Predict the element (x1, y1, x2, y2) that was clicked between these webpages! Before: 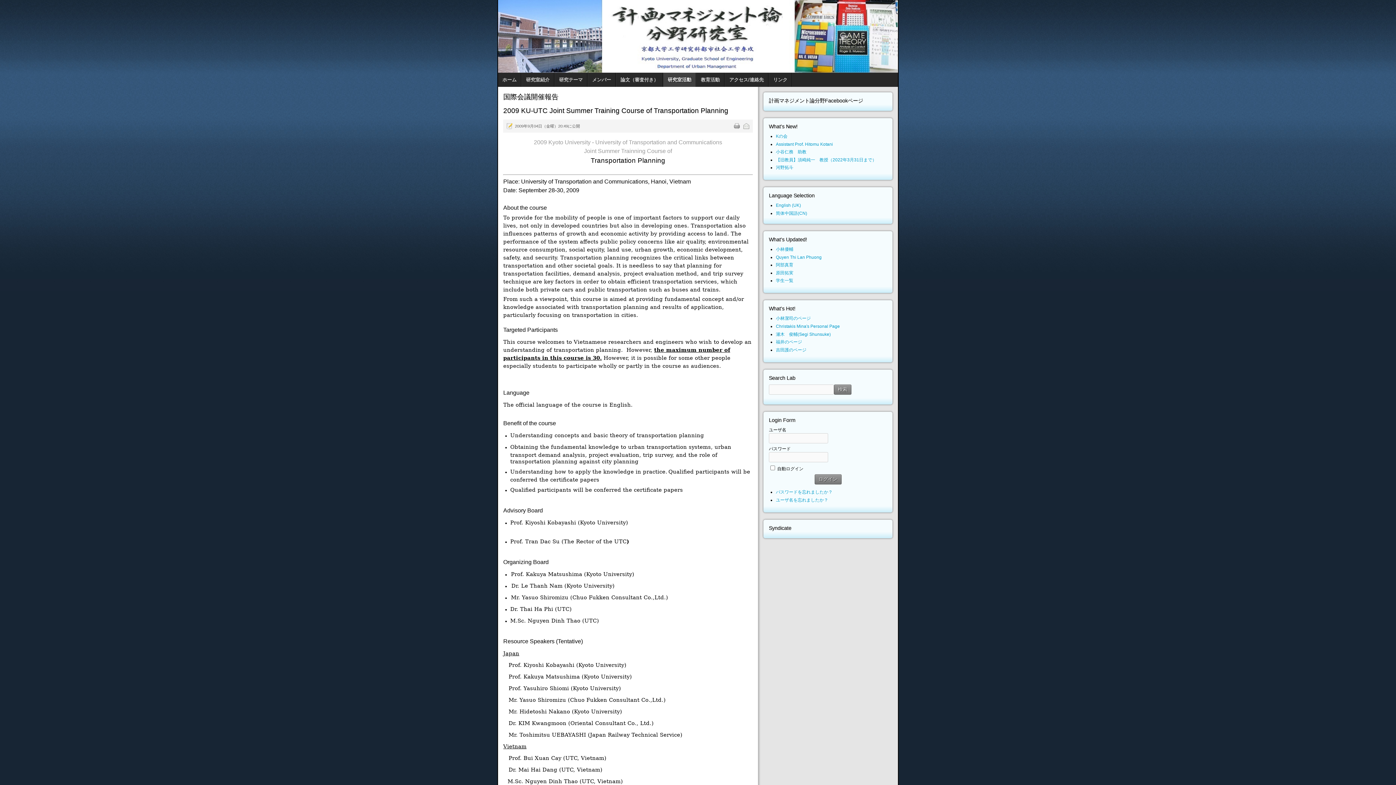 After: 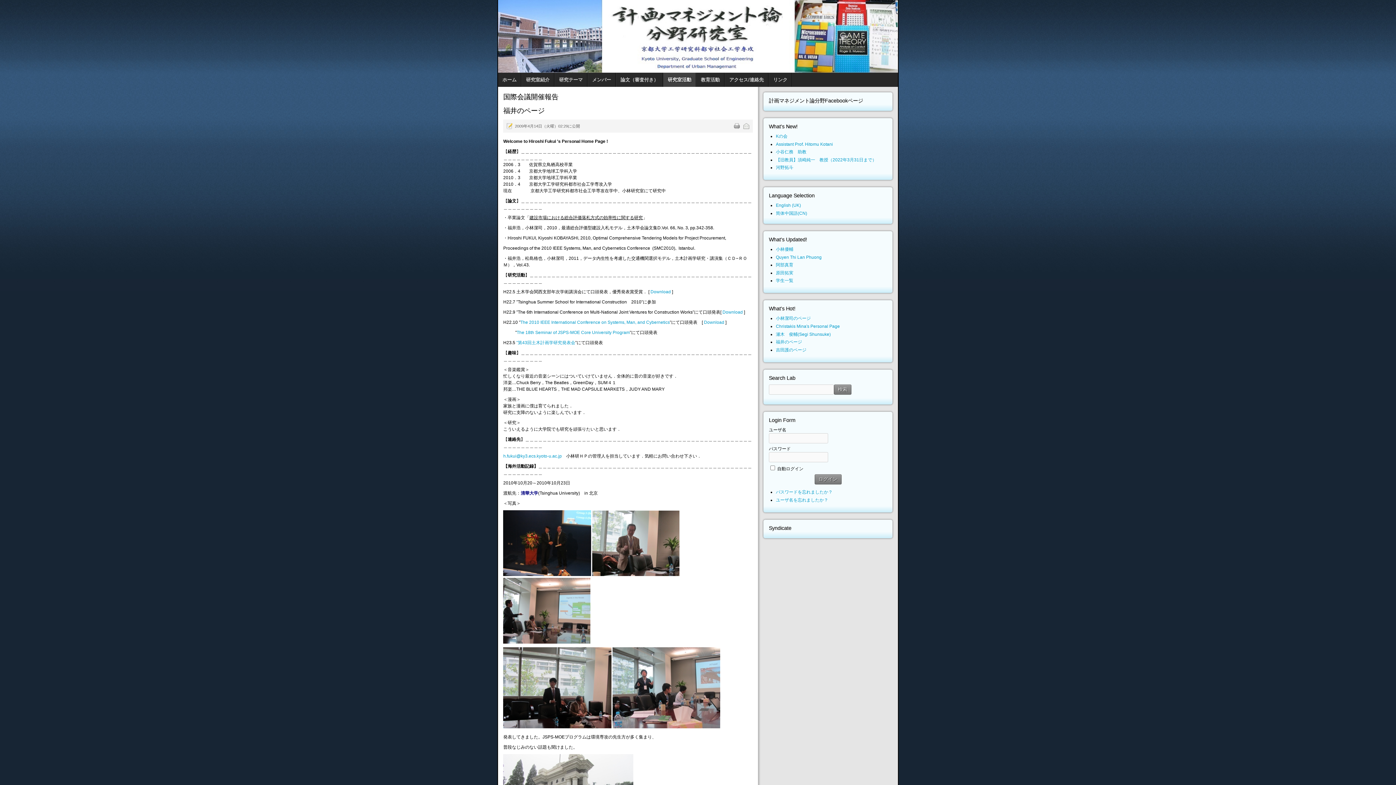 Action: label: 福井のページ bbox: (776, 339, 802, 344)